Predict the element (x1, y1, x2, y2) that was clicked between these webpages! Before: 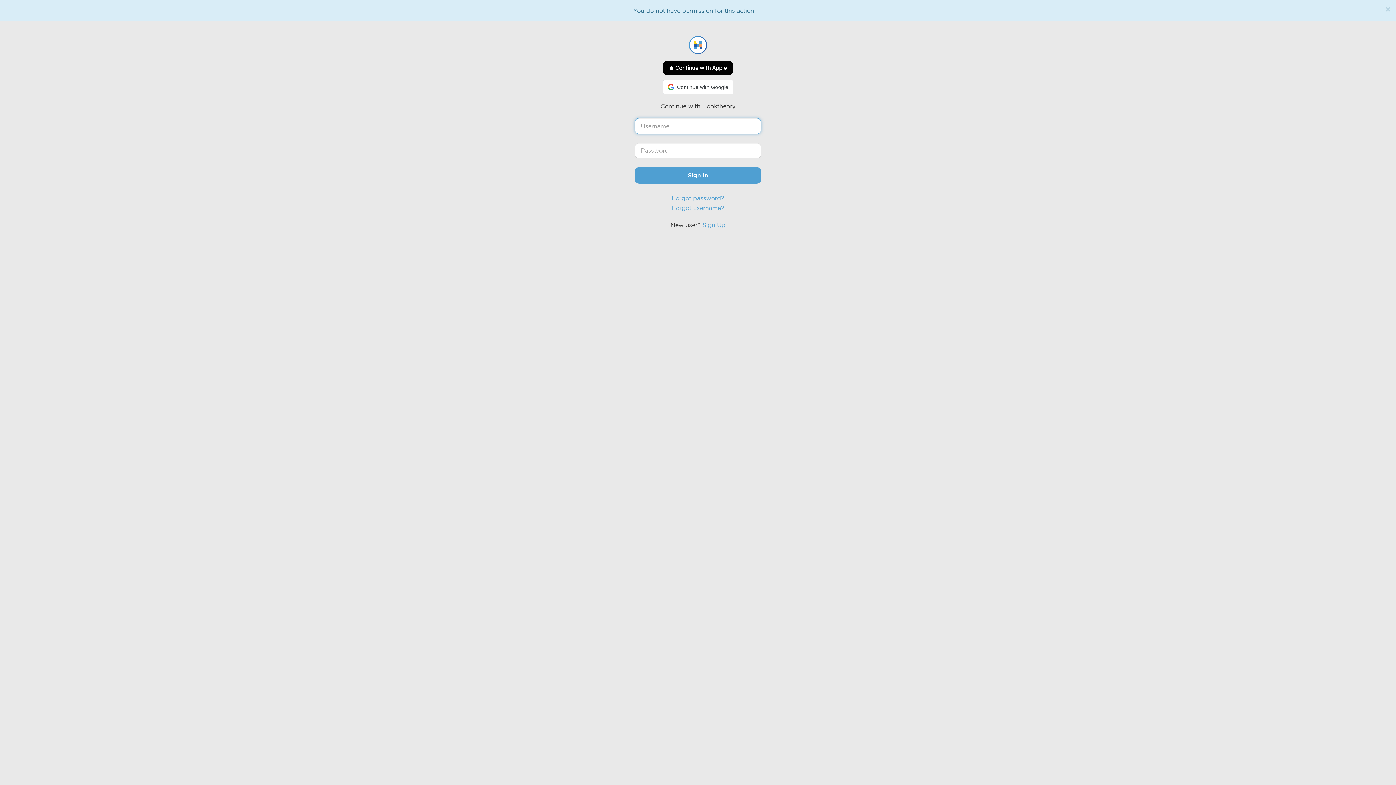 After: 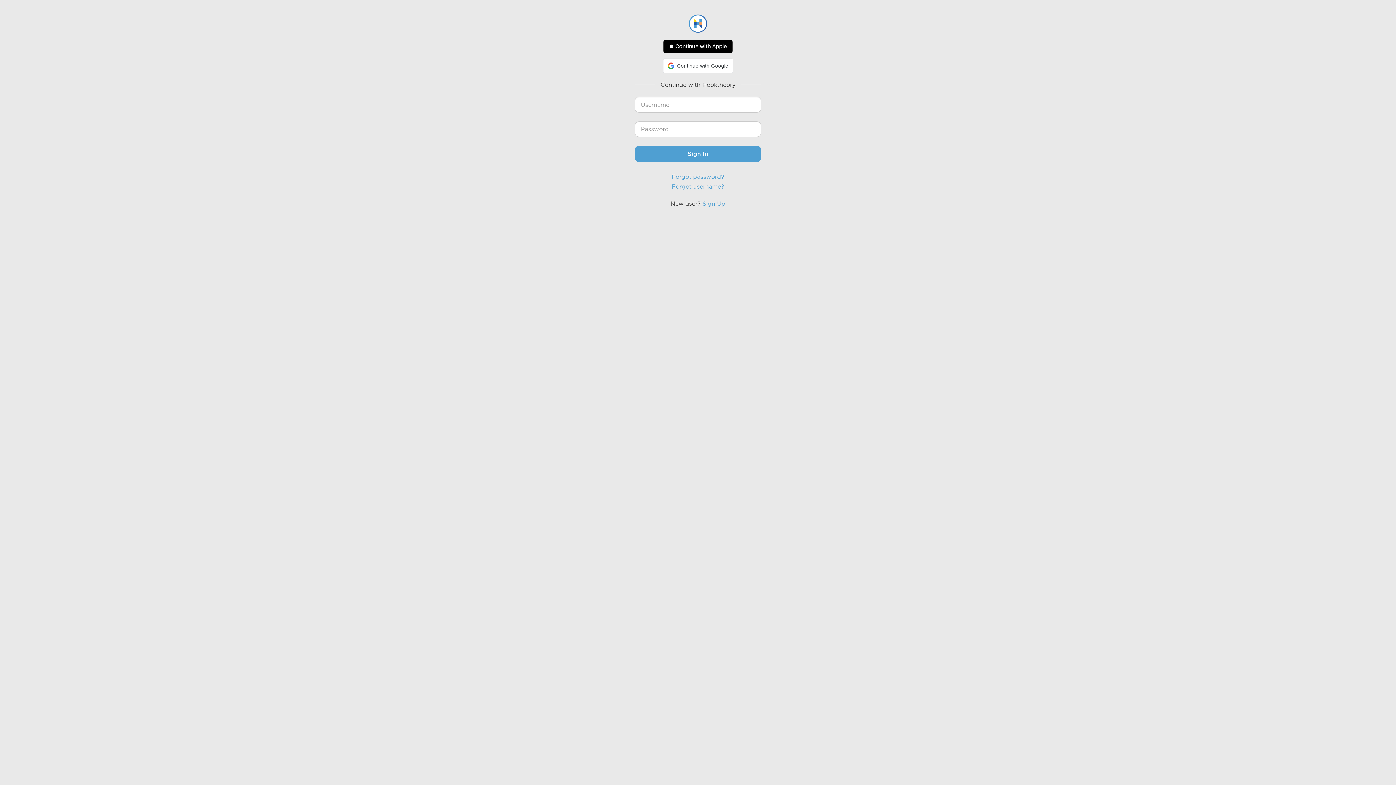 Action: bbox: (1385, 5, 1390, 13) label: Close